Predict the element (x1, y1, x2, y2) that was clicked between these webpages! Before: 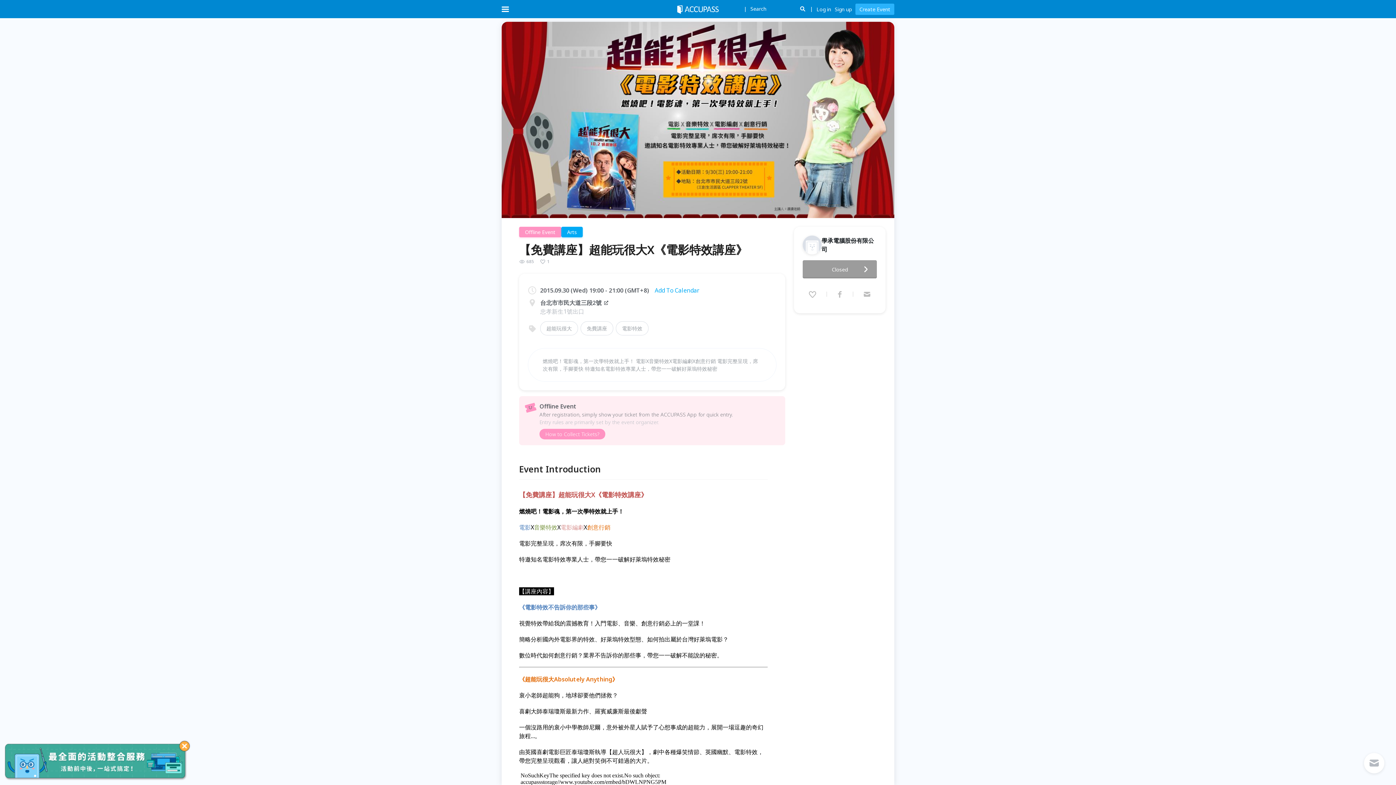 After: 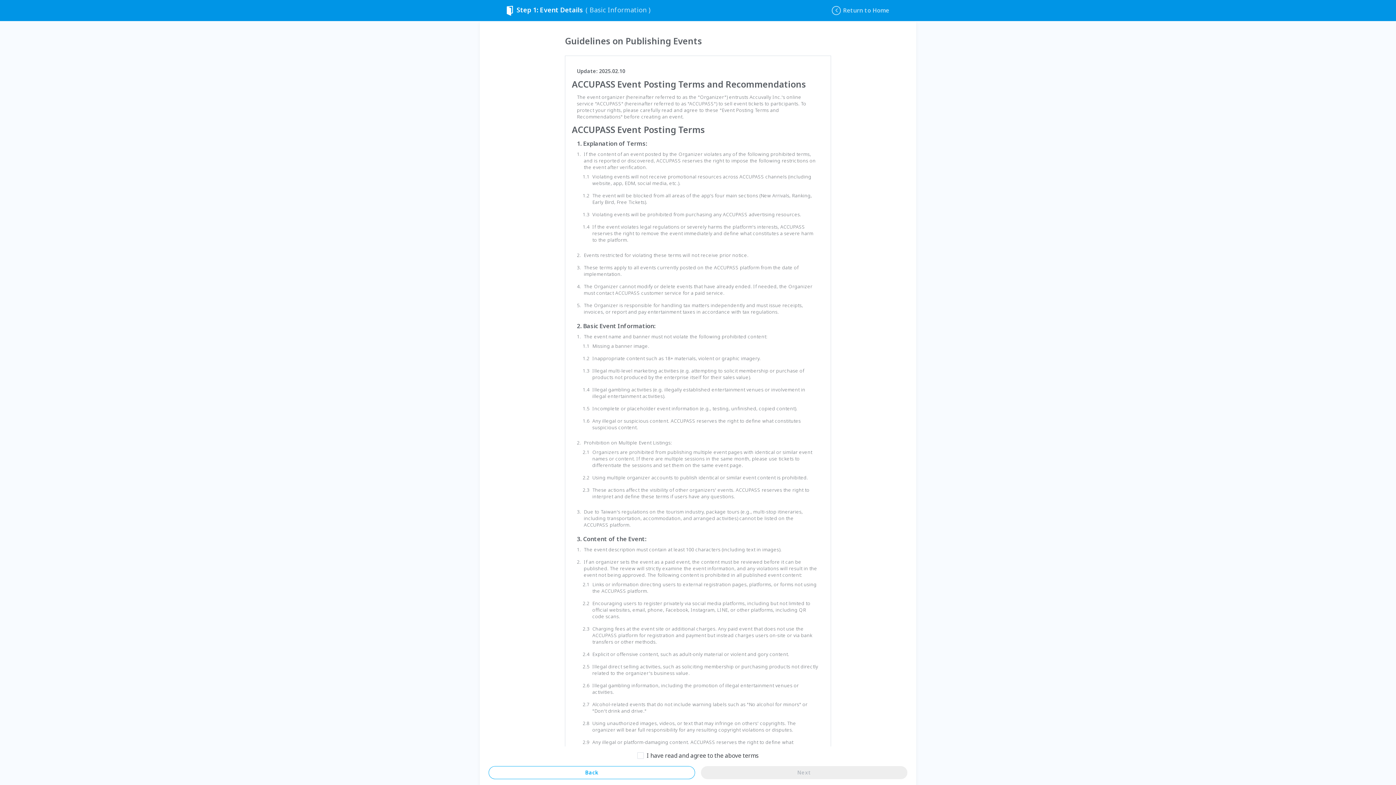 Action: bbox: (856, 3, 894, 14) label: Create Event